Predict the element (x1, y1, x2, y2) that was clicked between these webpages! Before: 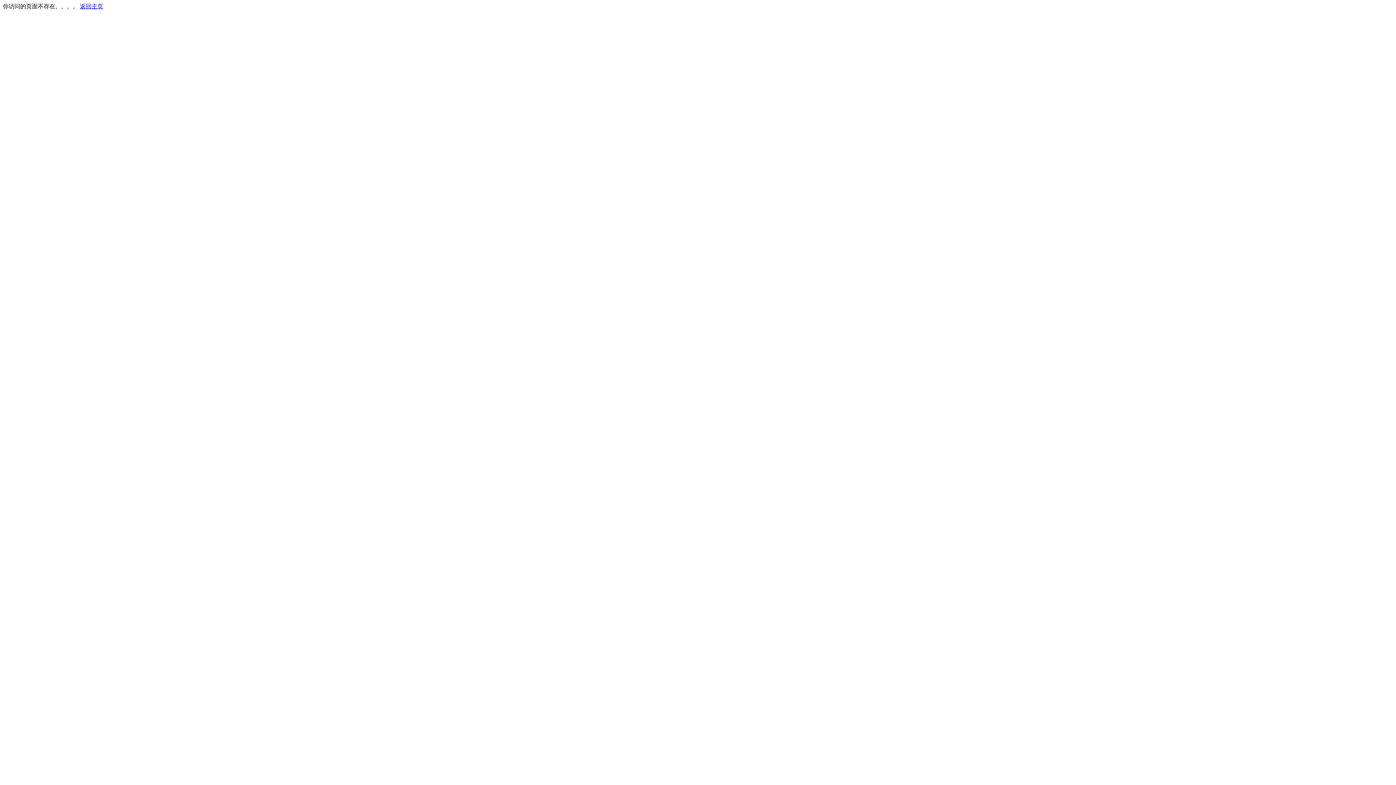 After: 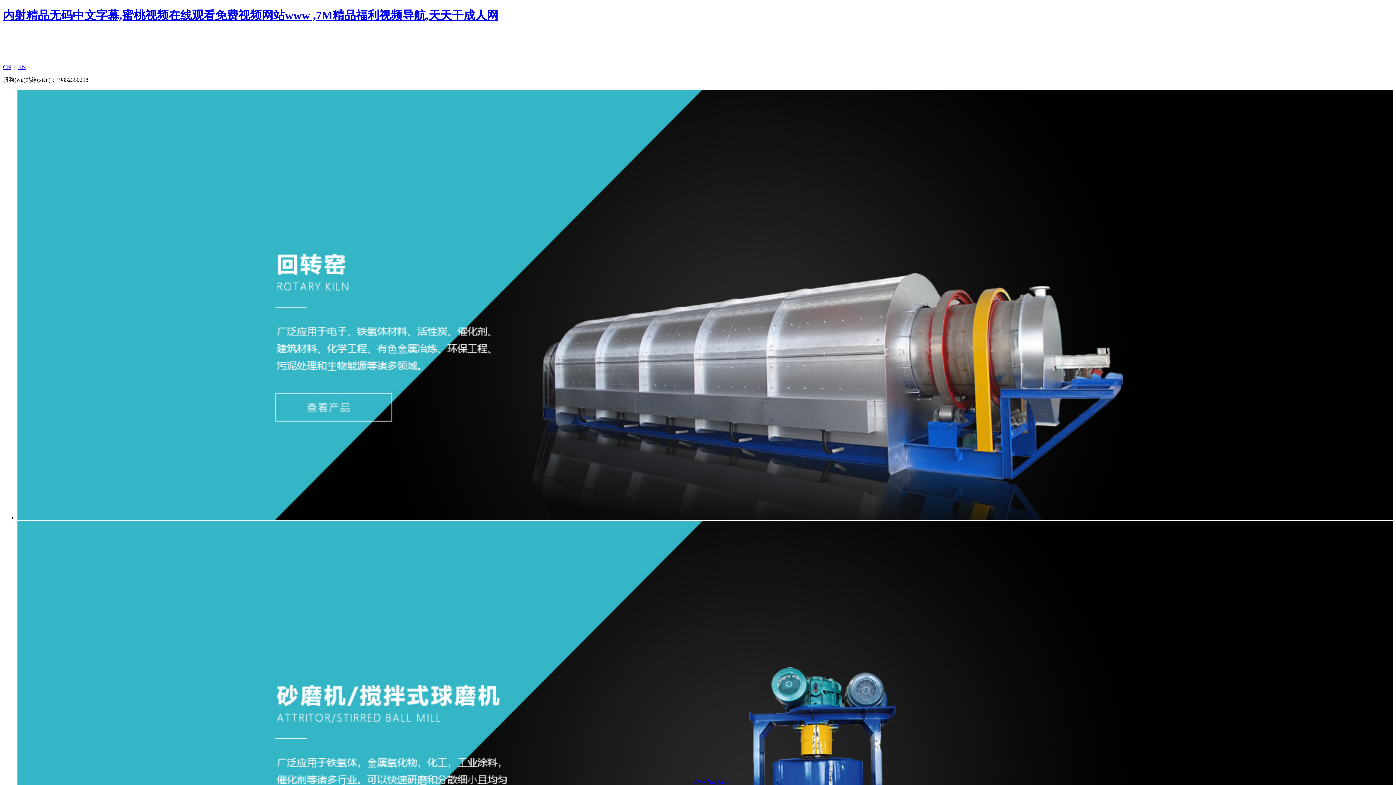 Action: label: 返回主页 bbox: (80, 3, 103, 9)